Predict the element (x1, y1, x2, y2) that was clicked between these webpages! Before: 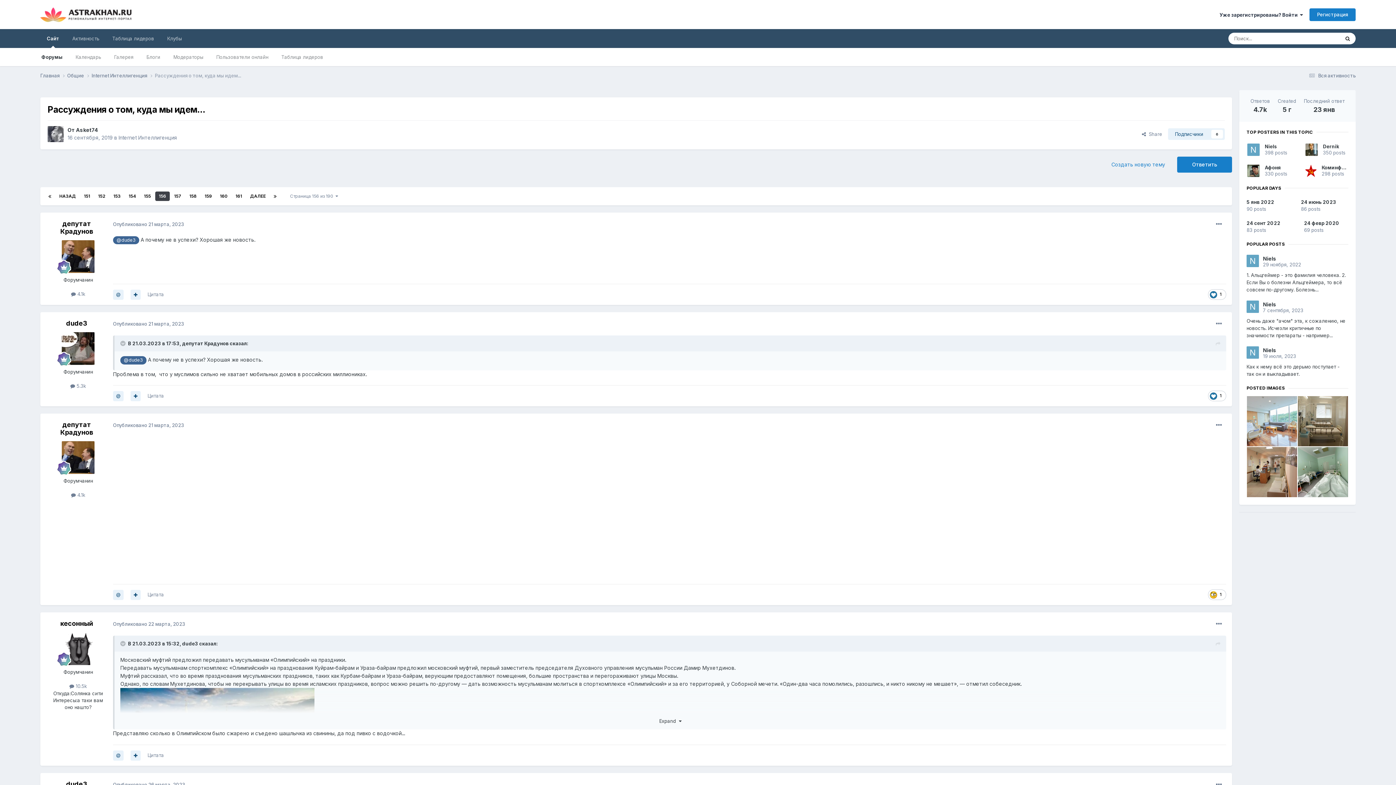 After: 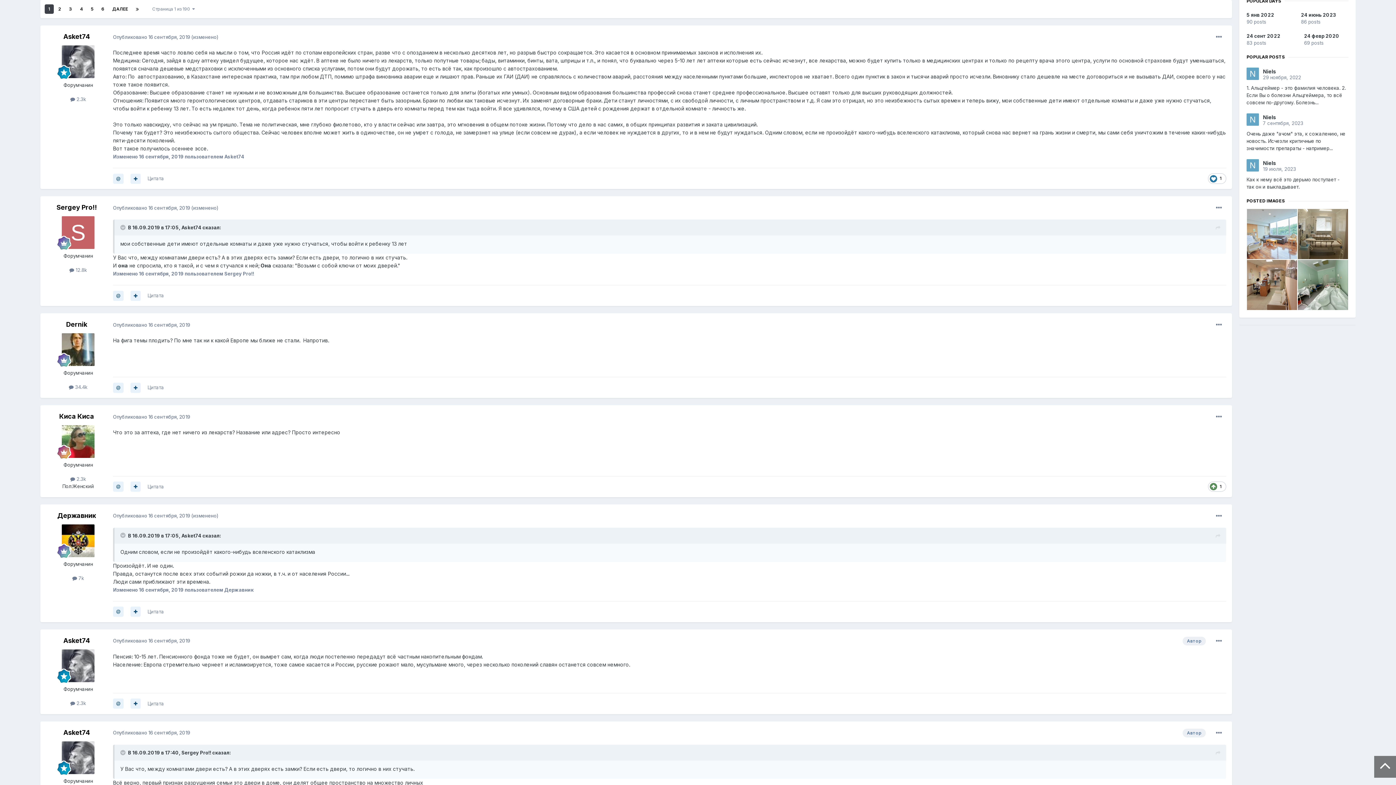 Action: bbox: (44, 191, 54, 201)